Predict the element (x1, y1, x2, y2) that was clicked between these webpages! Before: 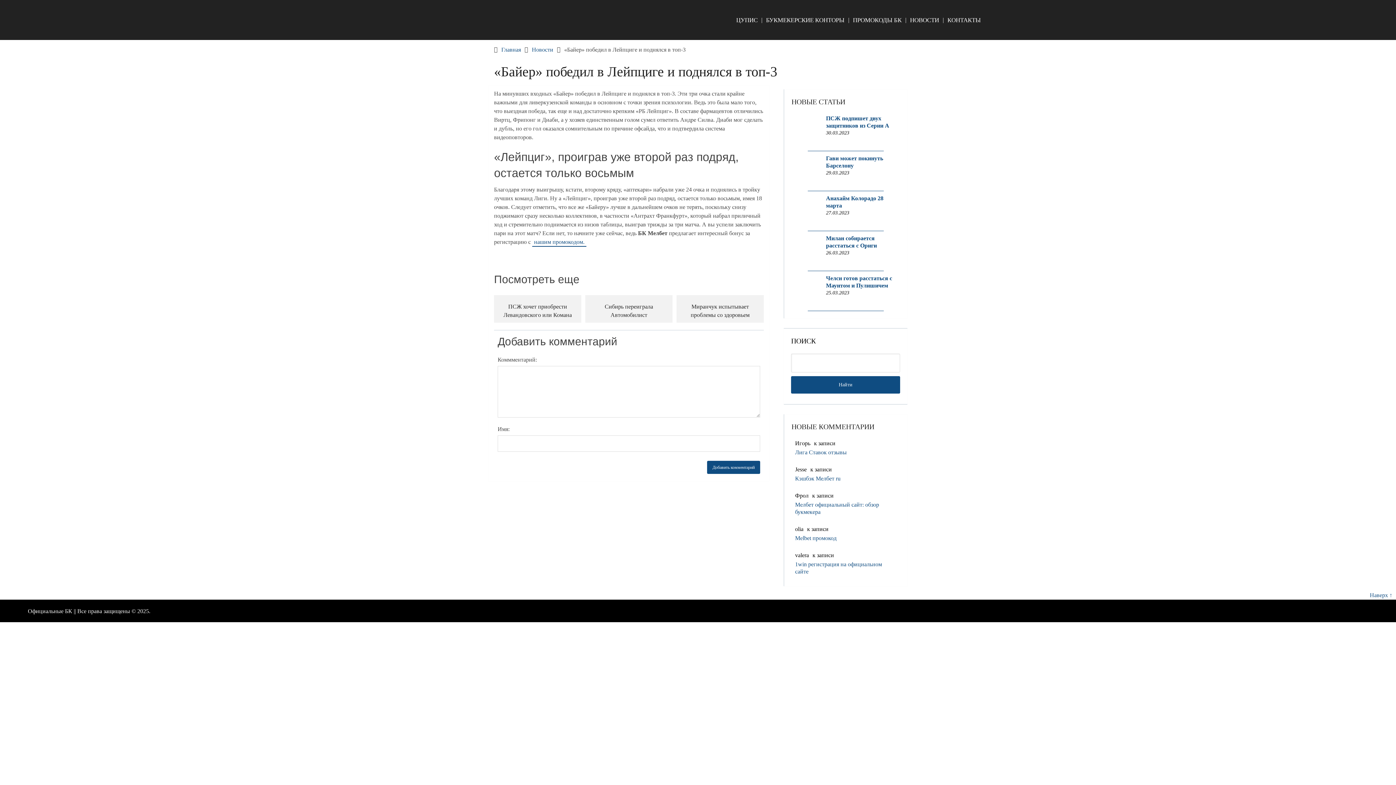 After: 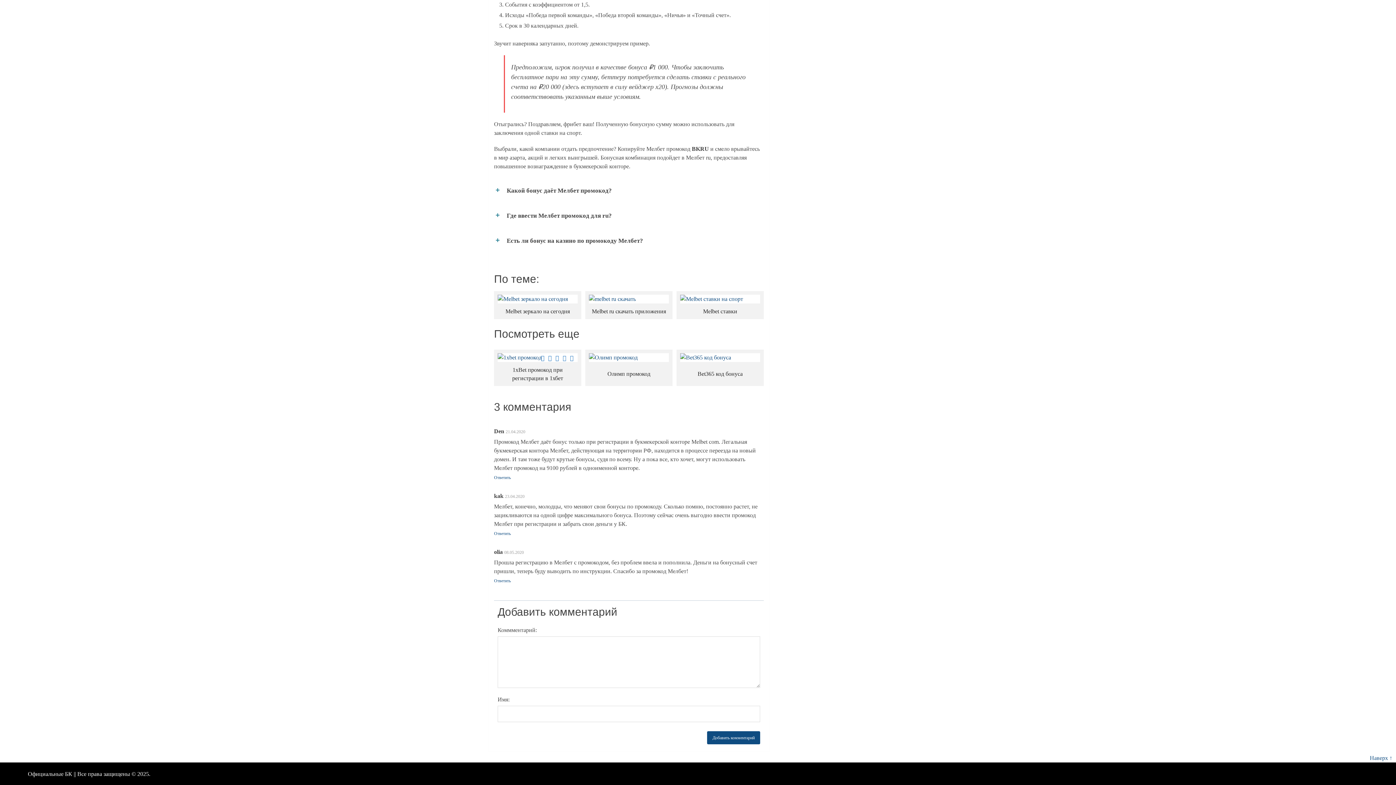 Action: bbox: (795, 534, 870, 542) label: Melbet промокод